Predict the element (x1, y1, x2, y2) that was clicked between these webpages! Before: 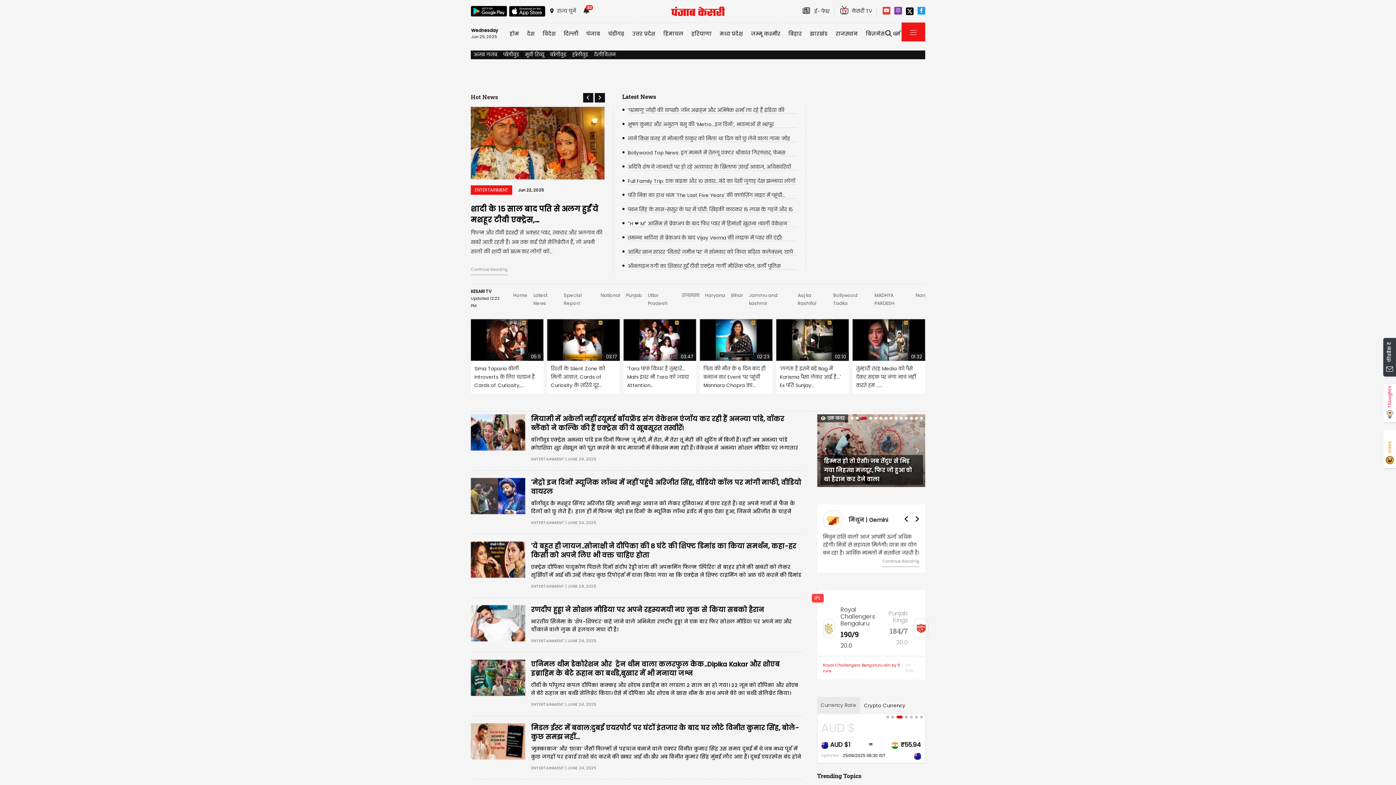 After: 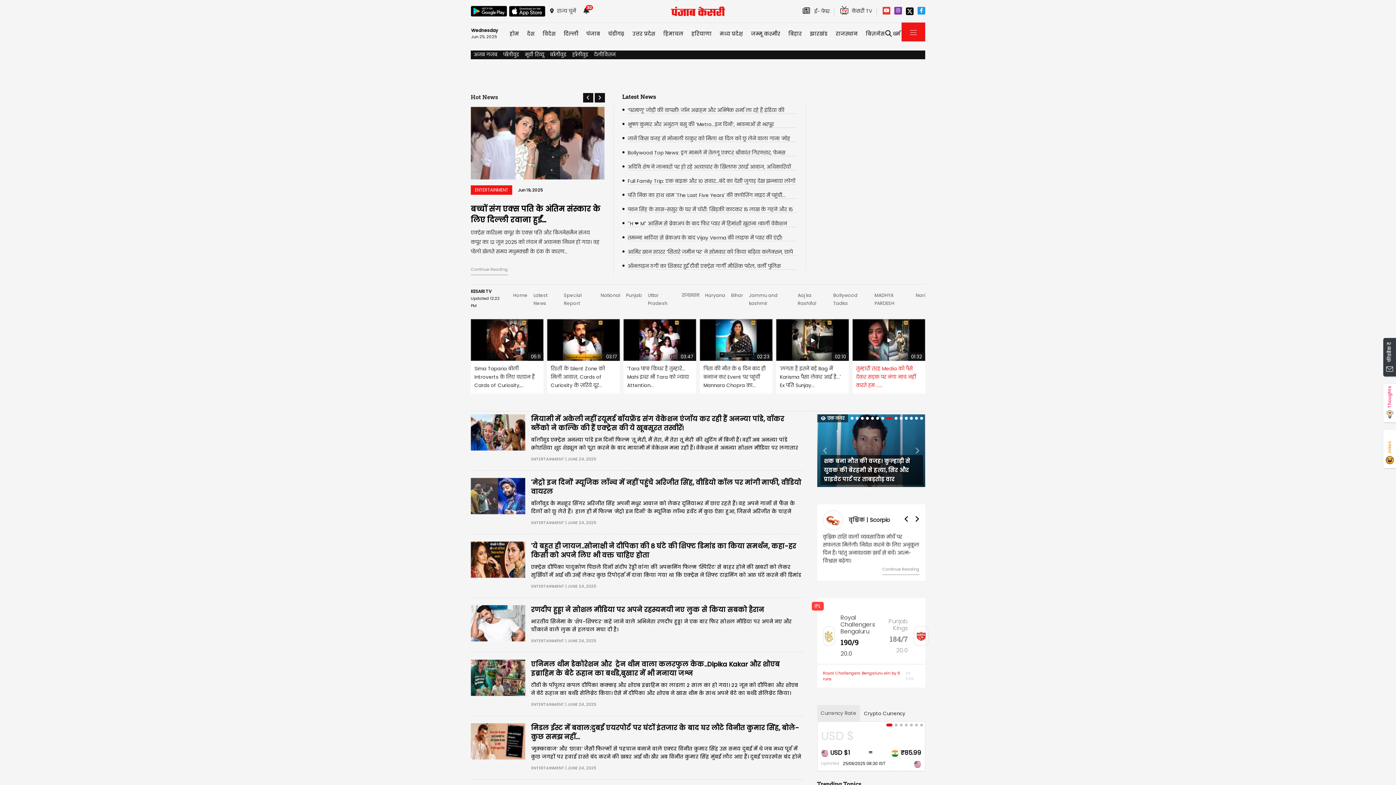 Action: bbox: (852, 393, 925, 468) label: 01:32
तुम्हारी तरह Media को पैसे देकर सड़क पर नंगा नाच नहीं करते हम ......